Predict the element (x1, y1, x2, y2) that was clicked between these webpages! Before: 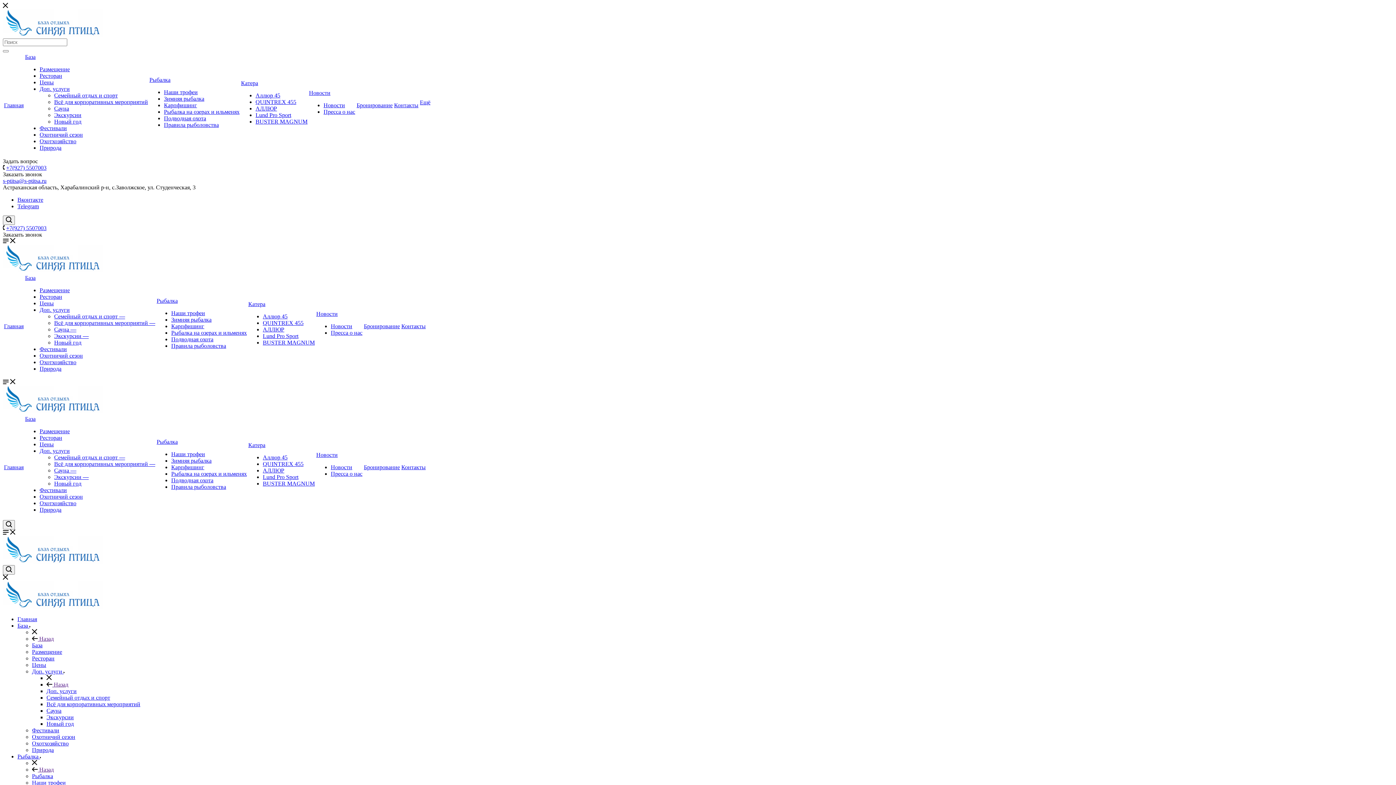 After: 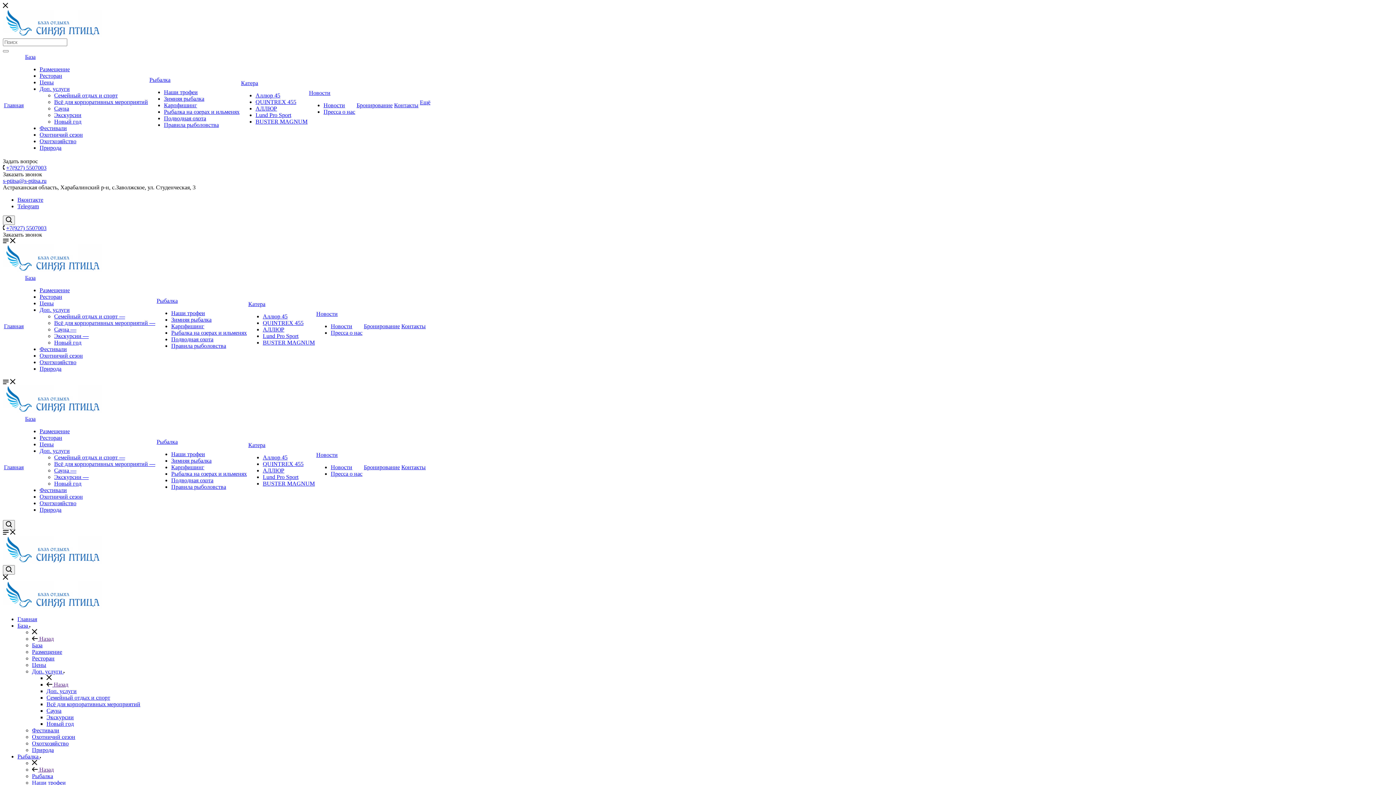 Action: bbox: (54, 467, 76, 473) label: Сауна —